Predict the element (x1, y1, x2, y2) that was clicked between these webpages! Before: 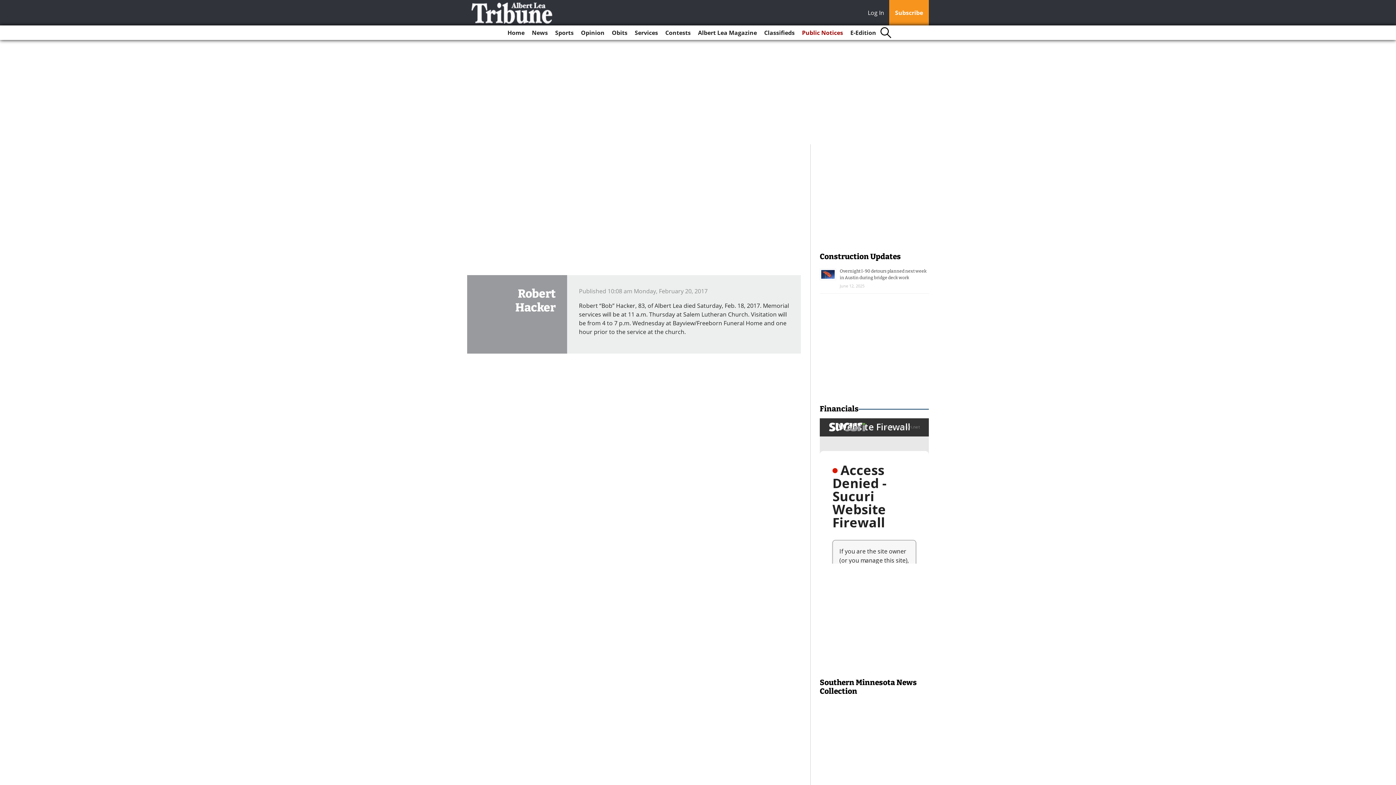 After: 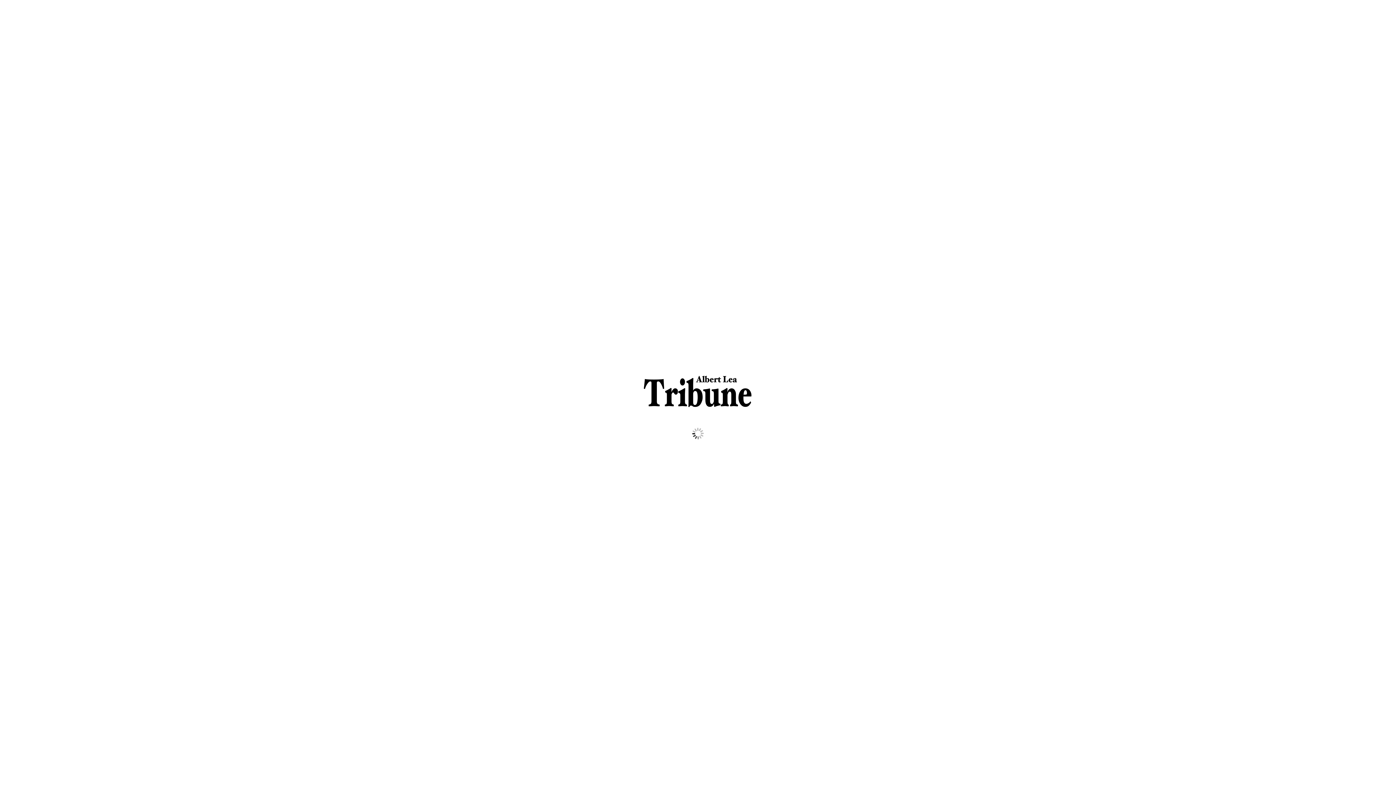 Action: bbox: (847, 25, 879, 40) label: E-Edition